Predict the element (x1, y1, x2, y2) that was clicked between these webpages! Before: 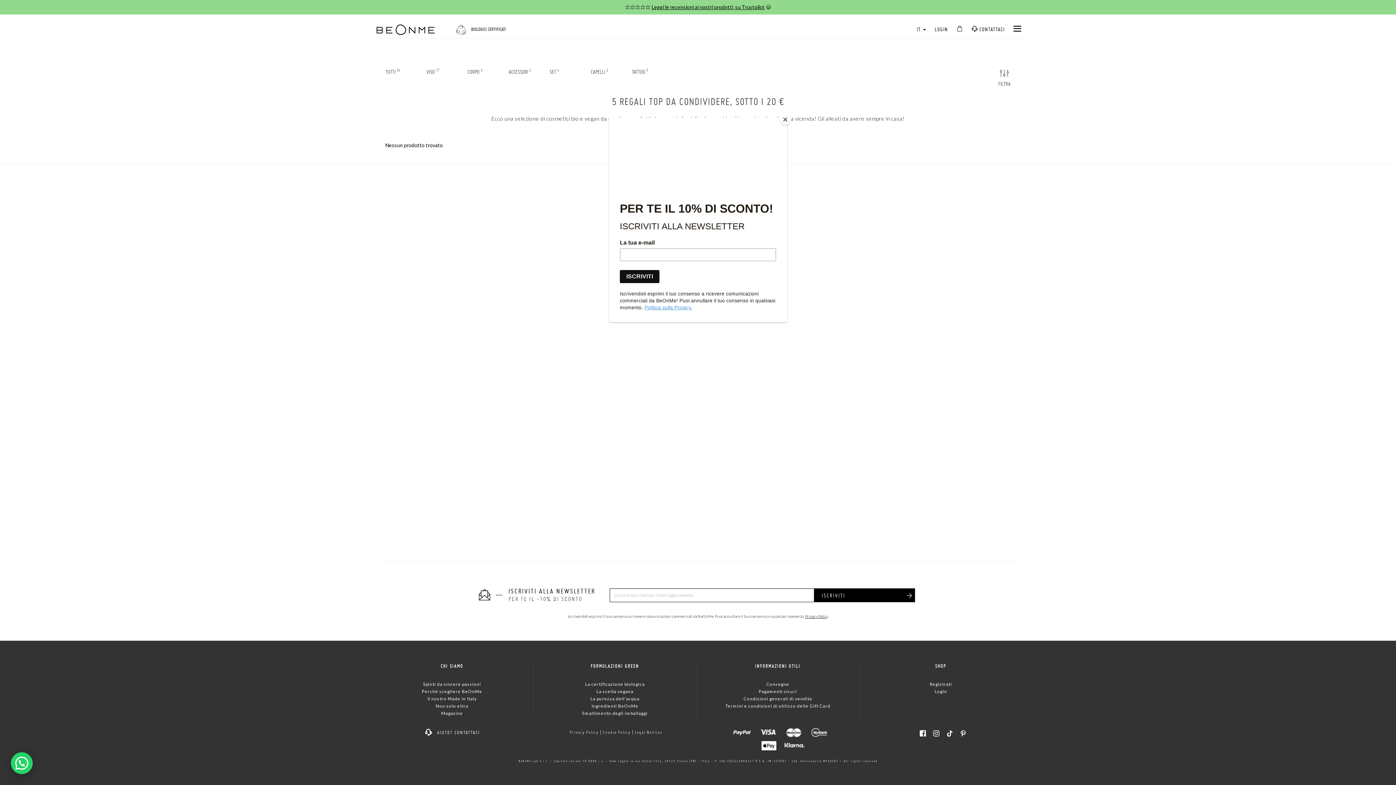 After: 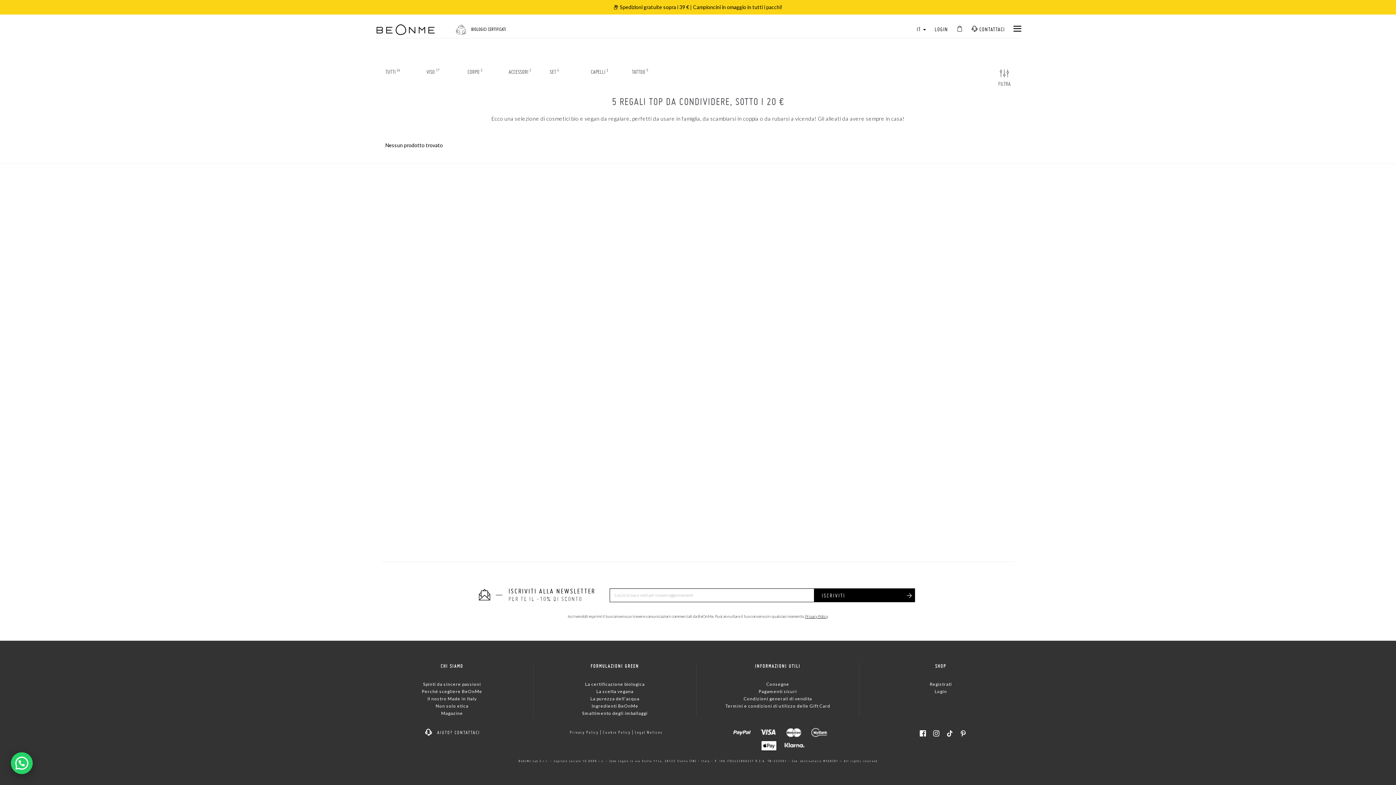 Action: bbox: (780, 114, 790, 125) label: Close